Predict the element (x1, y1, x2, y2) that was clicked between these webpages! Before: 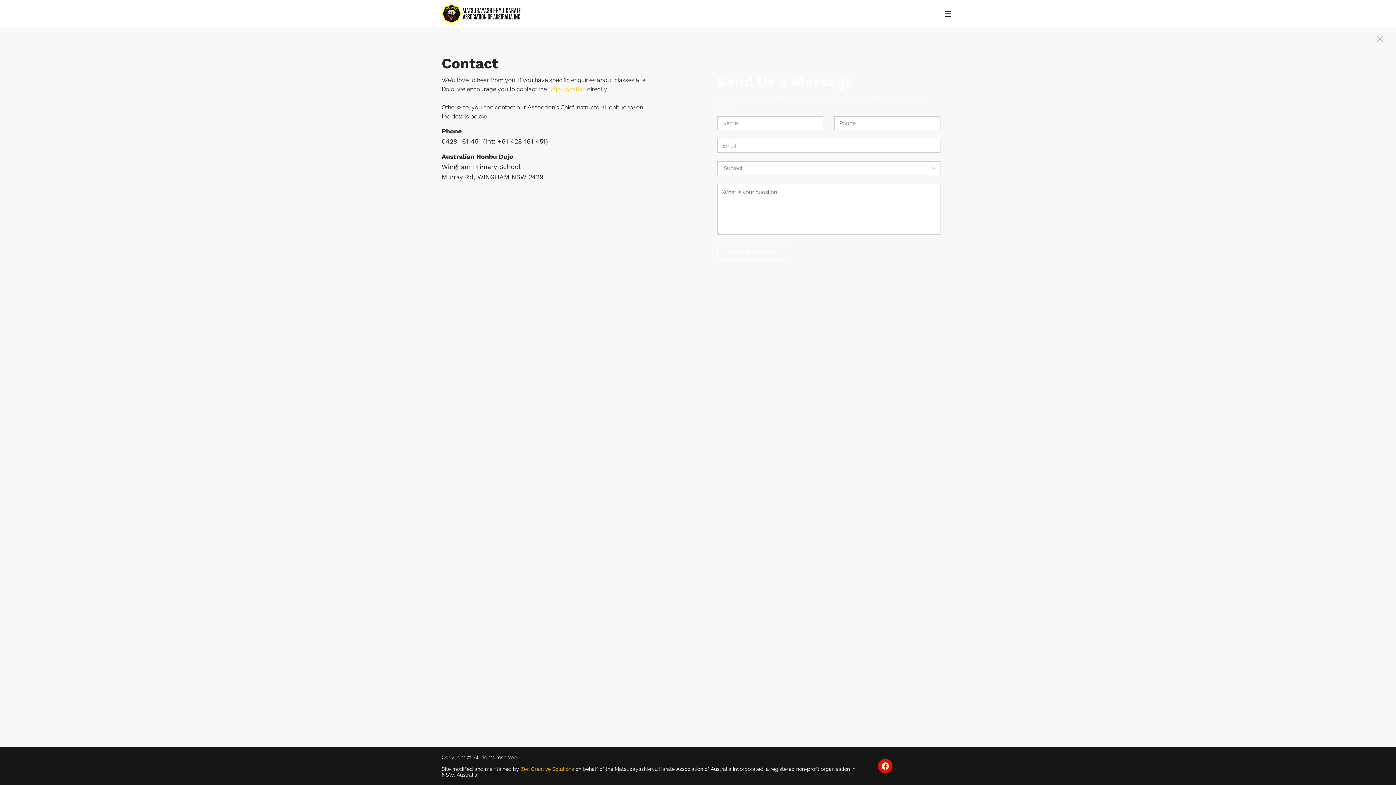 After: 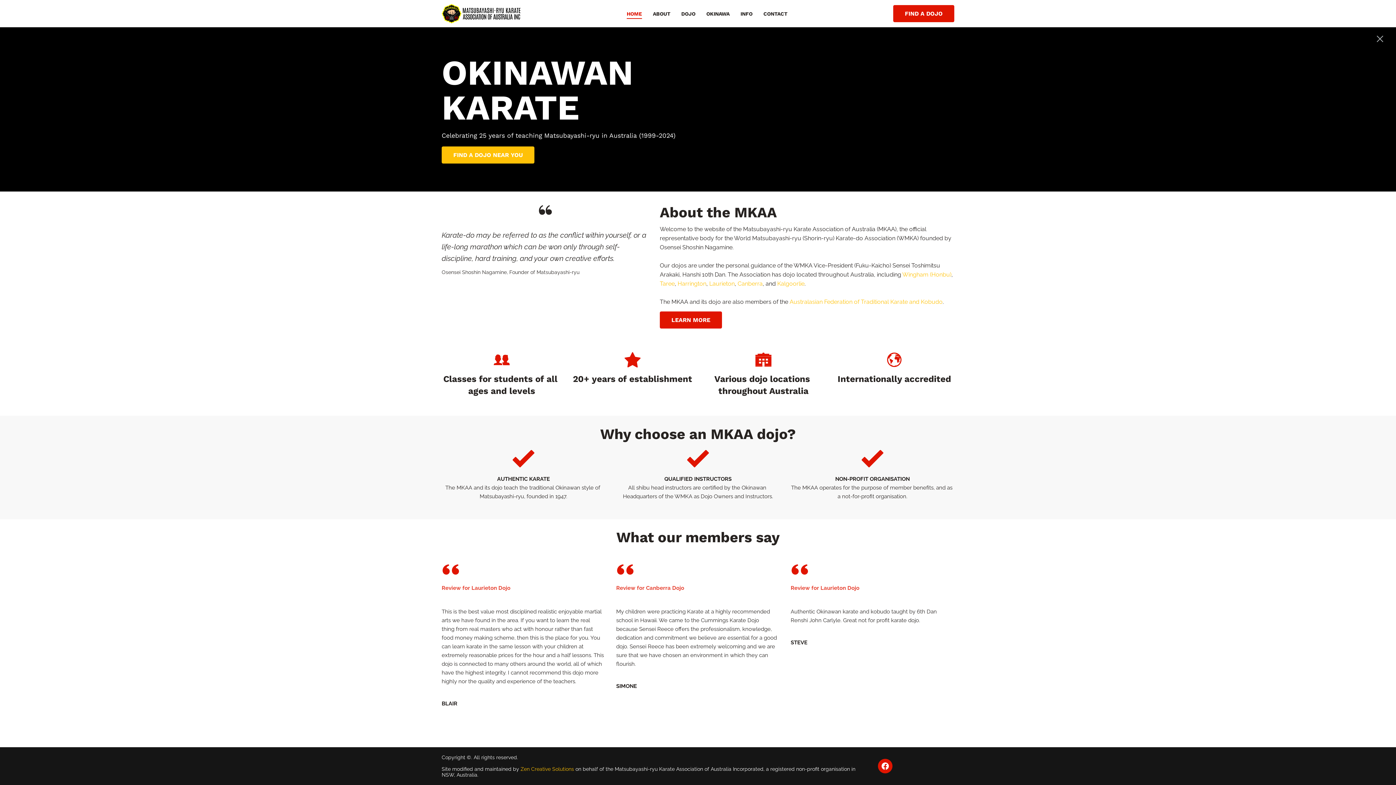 Action: bbox: (441, 3, 521, 23)